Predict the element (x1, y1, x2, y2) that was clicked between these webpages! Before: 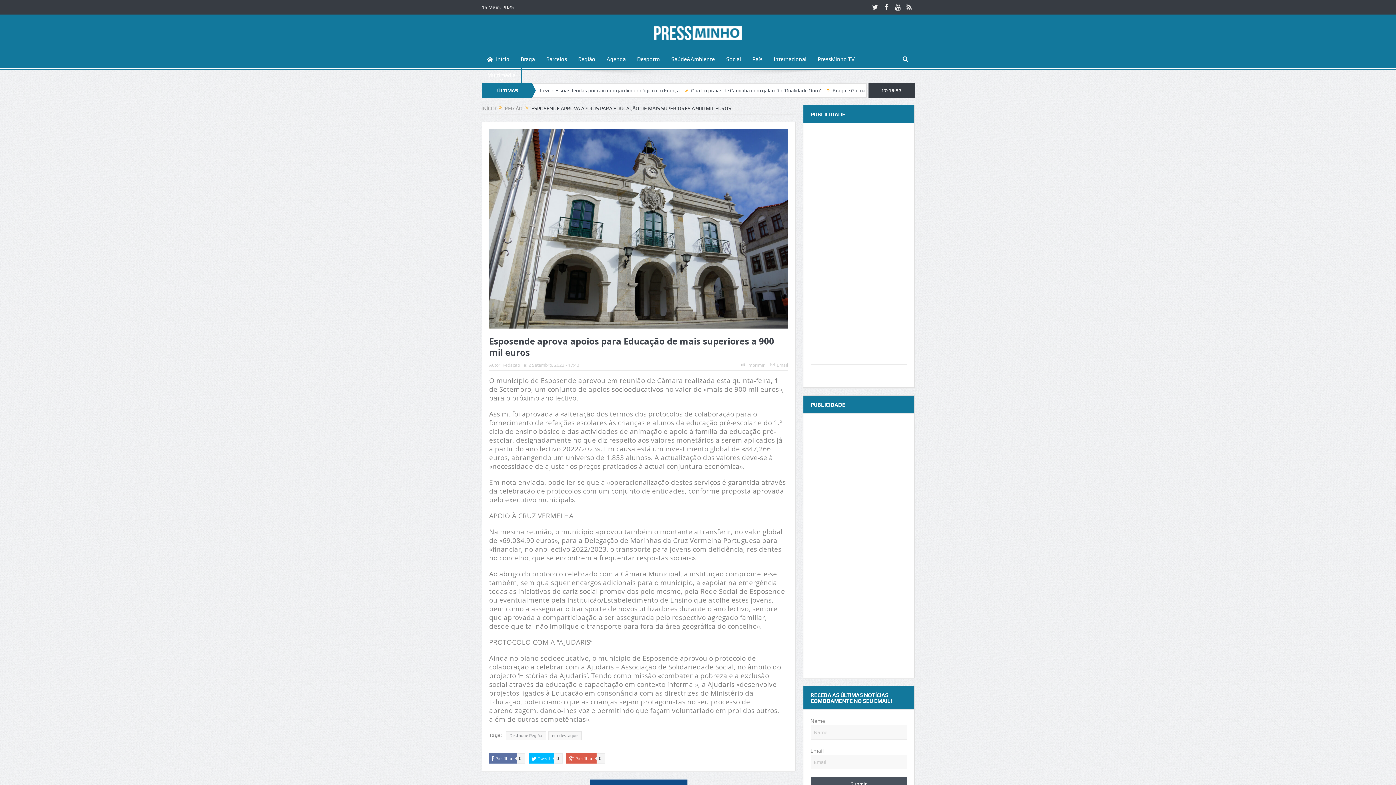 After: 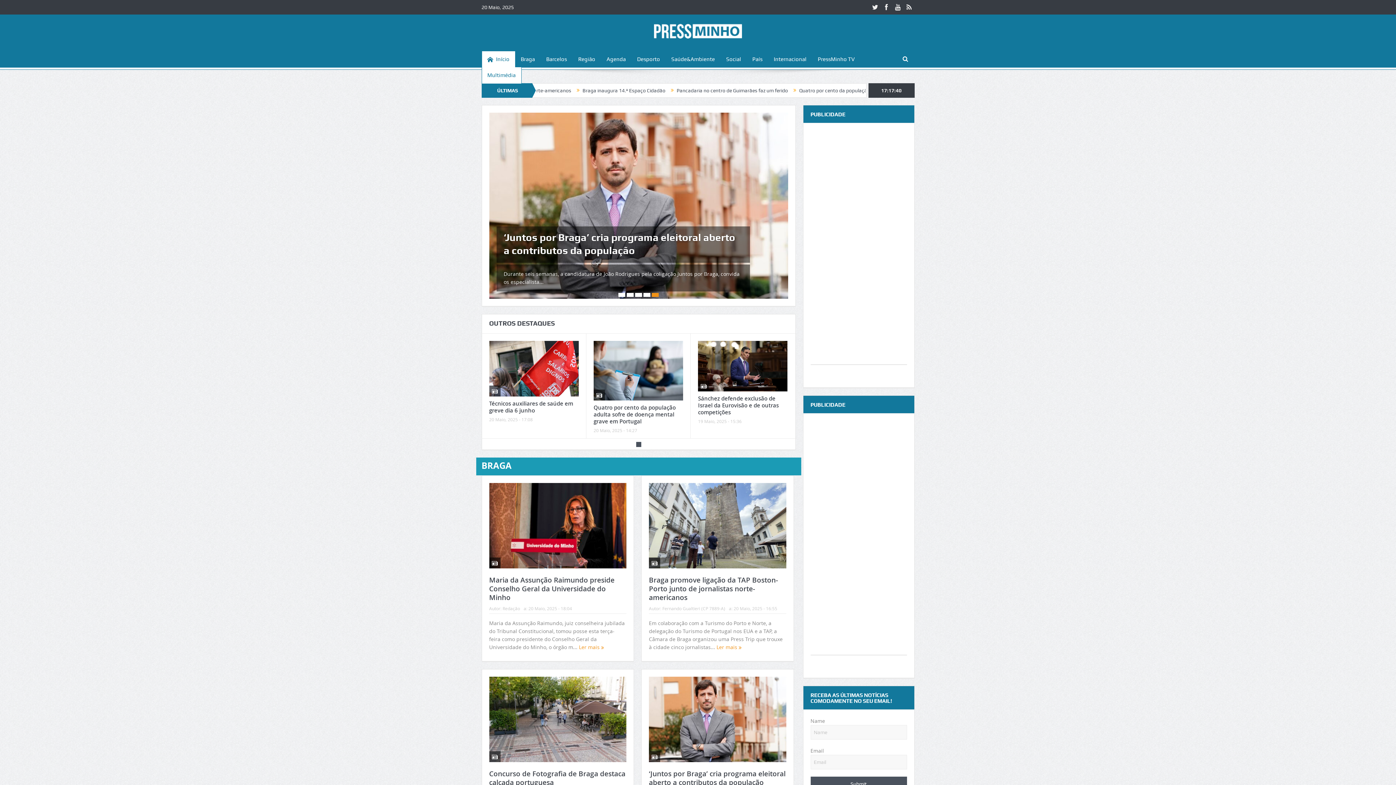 Action: bbox: (654, 29, 742, 36)